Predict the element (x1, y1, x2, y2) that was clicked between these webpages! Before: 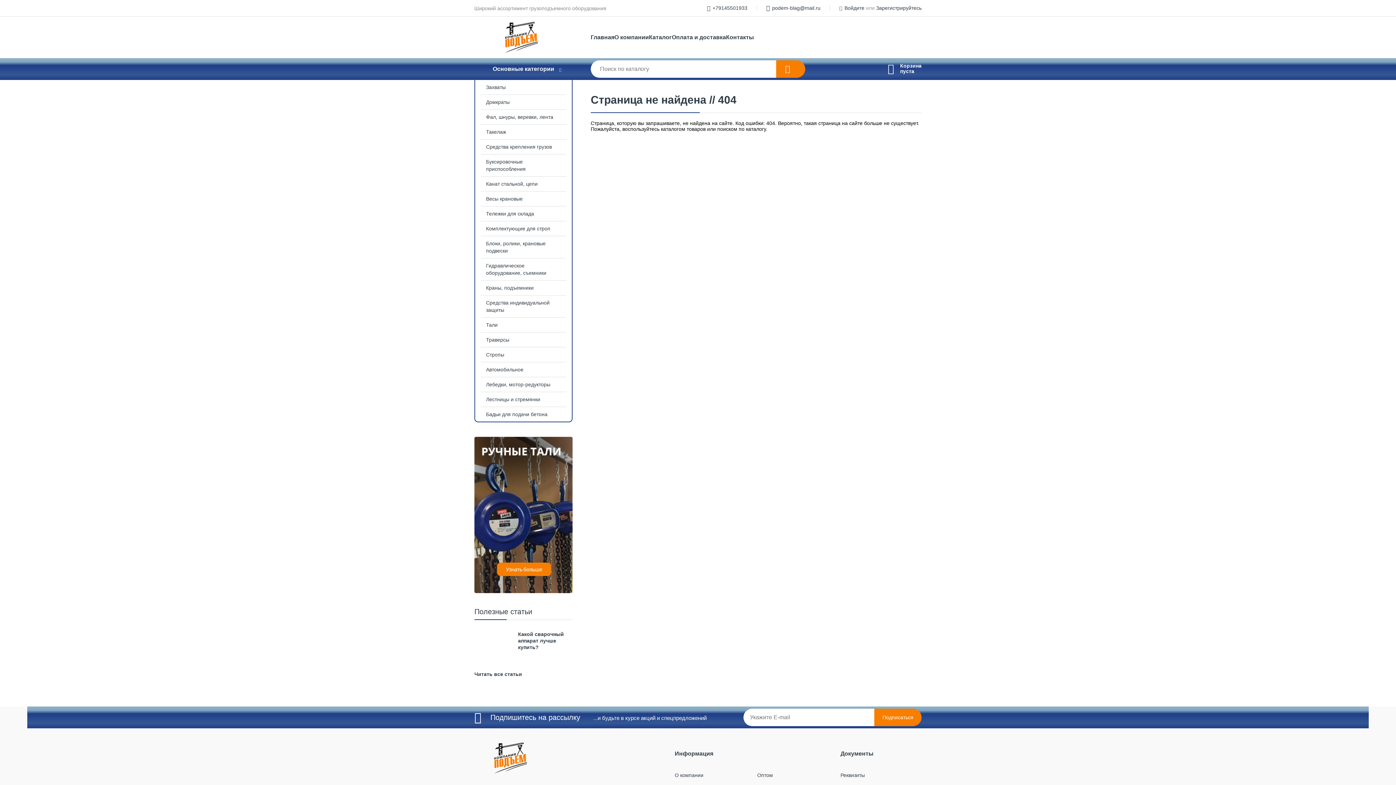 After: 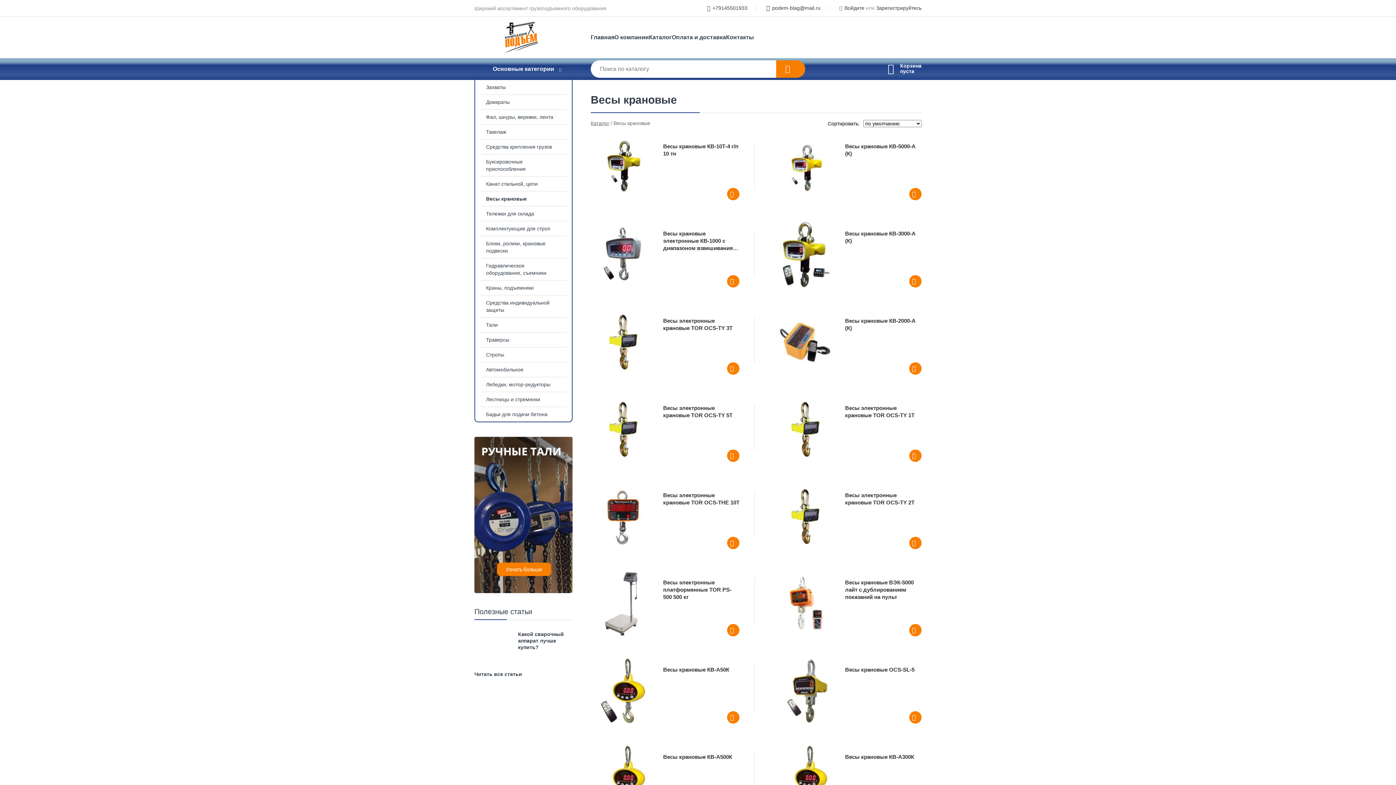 Action: label: Весы крановые bbox: (475, 191, 572, 206)